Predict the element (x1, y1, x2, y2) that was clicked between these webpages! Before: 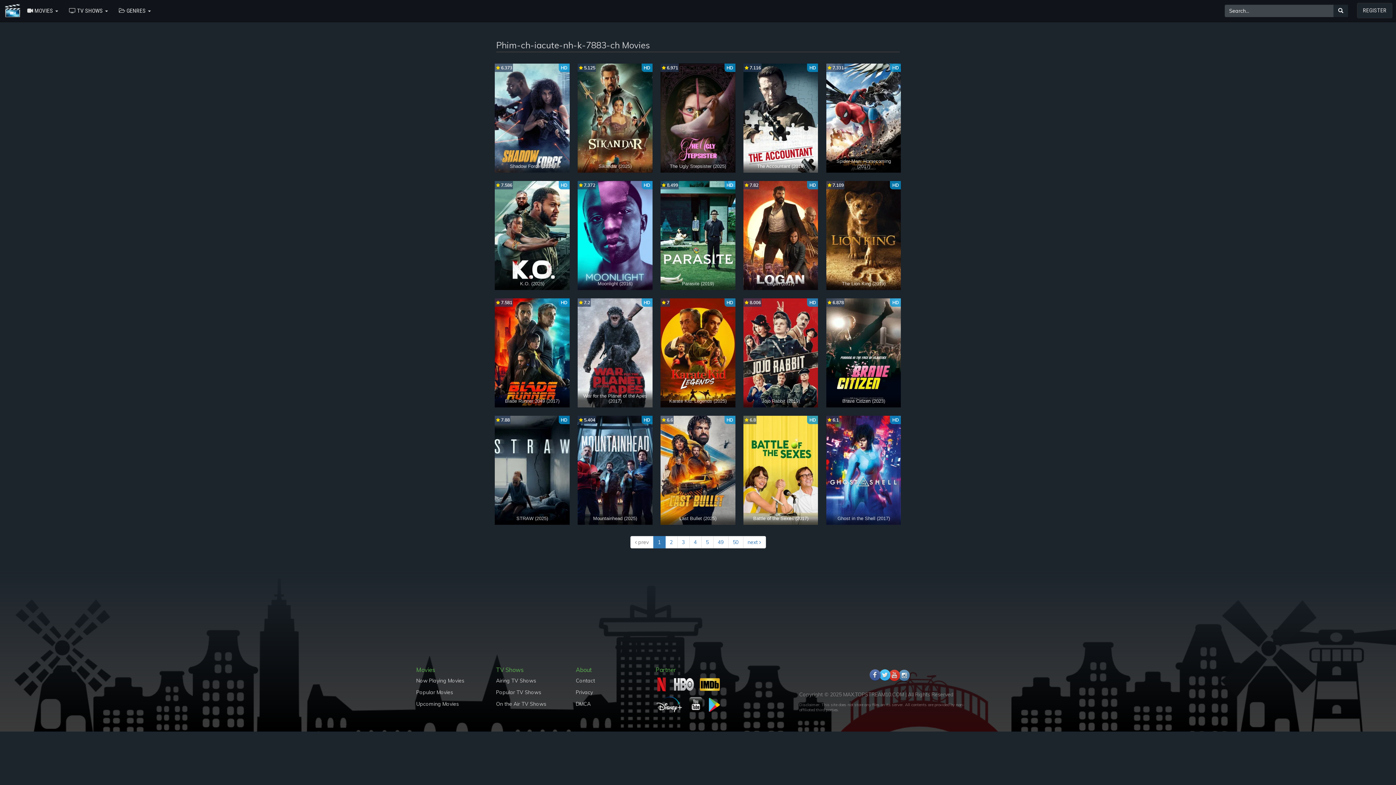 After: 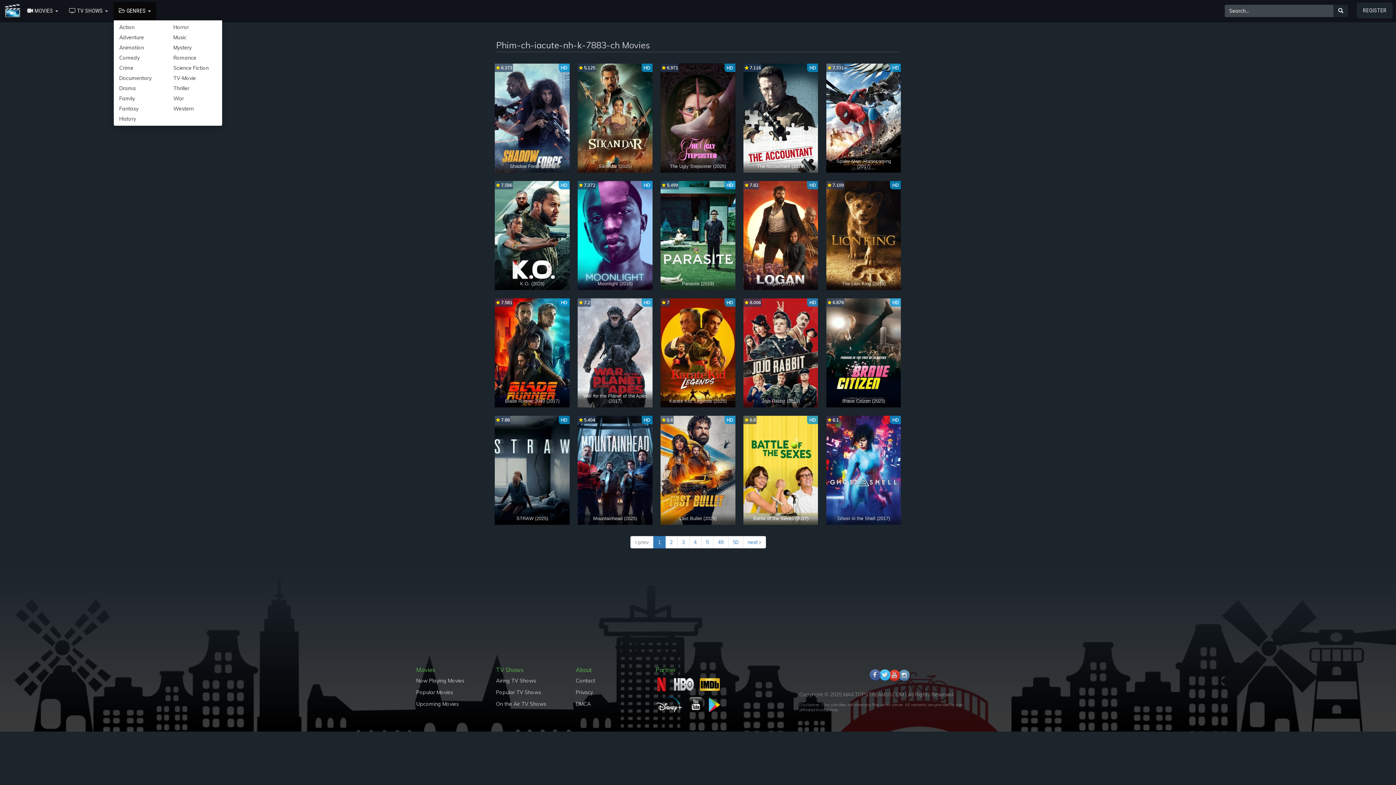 Action: bbox: (113, 1, 156, 20) label:  GENRES 